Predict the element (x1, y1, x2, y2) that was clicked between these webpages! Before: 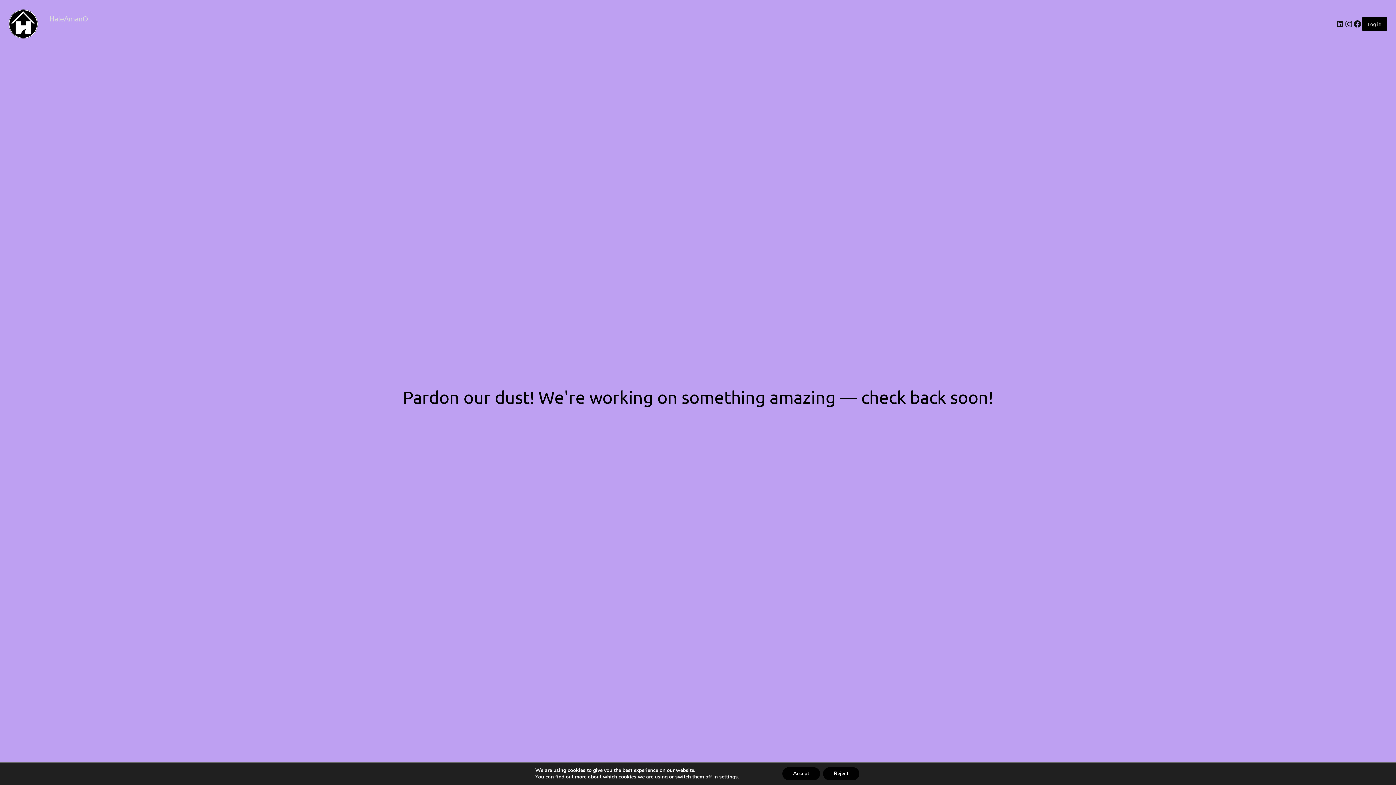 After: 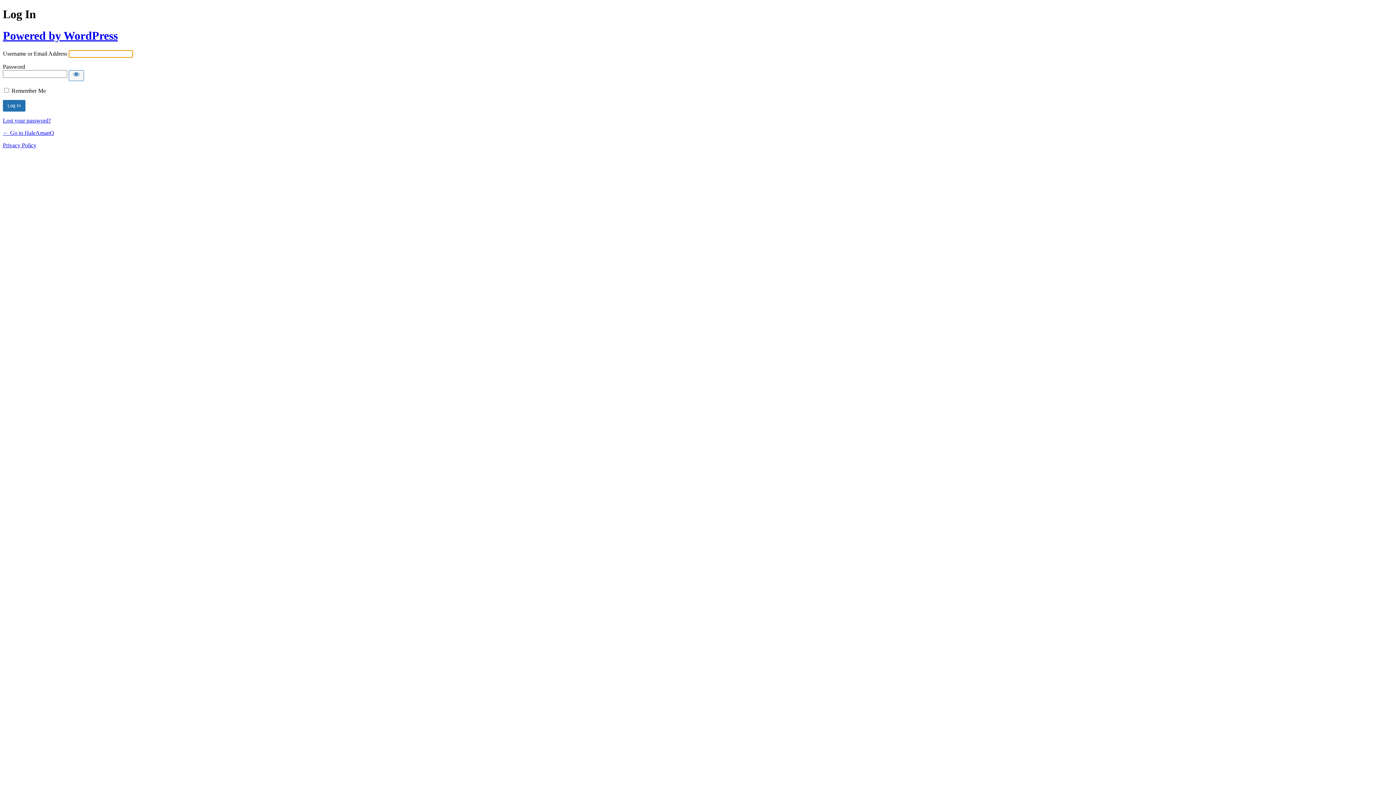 Action: bbox: (1368, 20, 1381, 27) label: Log in